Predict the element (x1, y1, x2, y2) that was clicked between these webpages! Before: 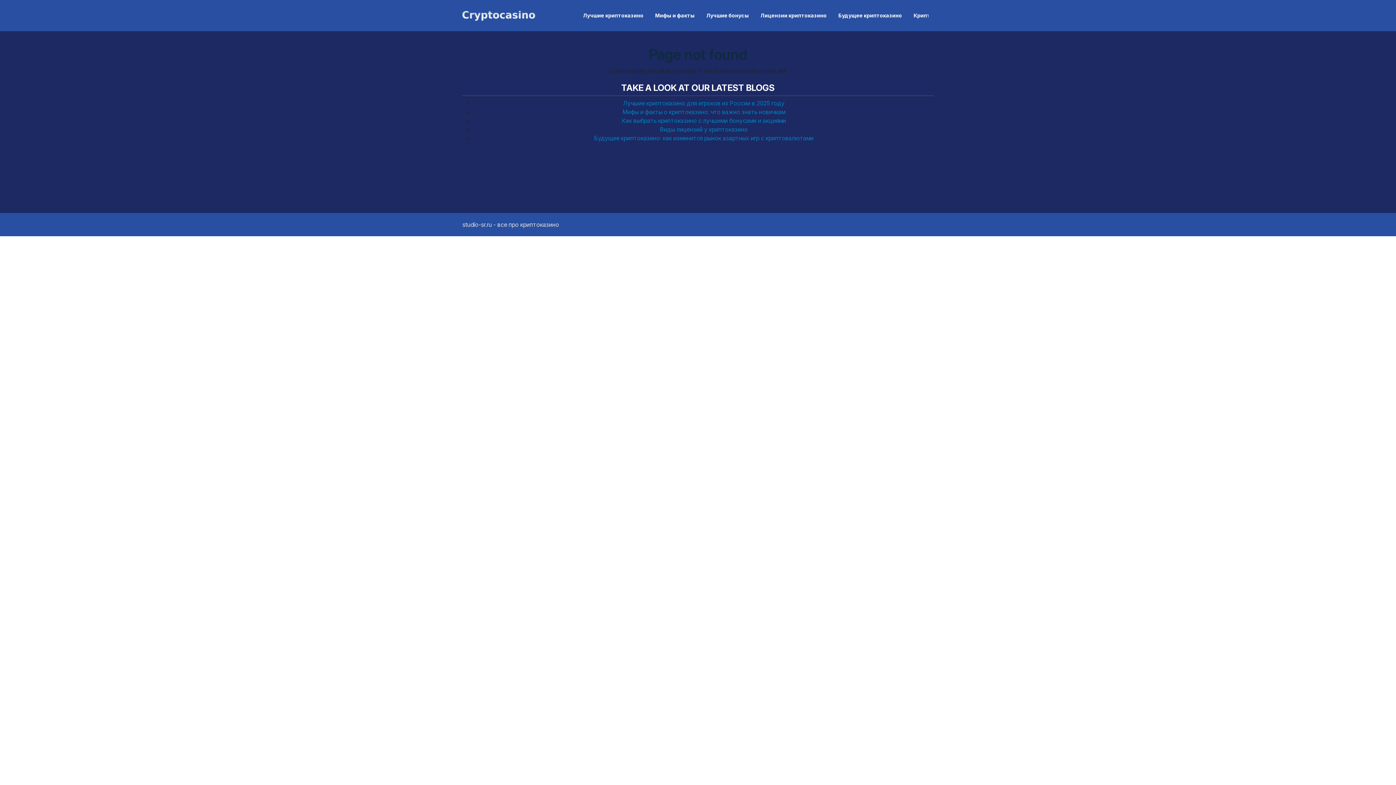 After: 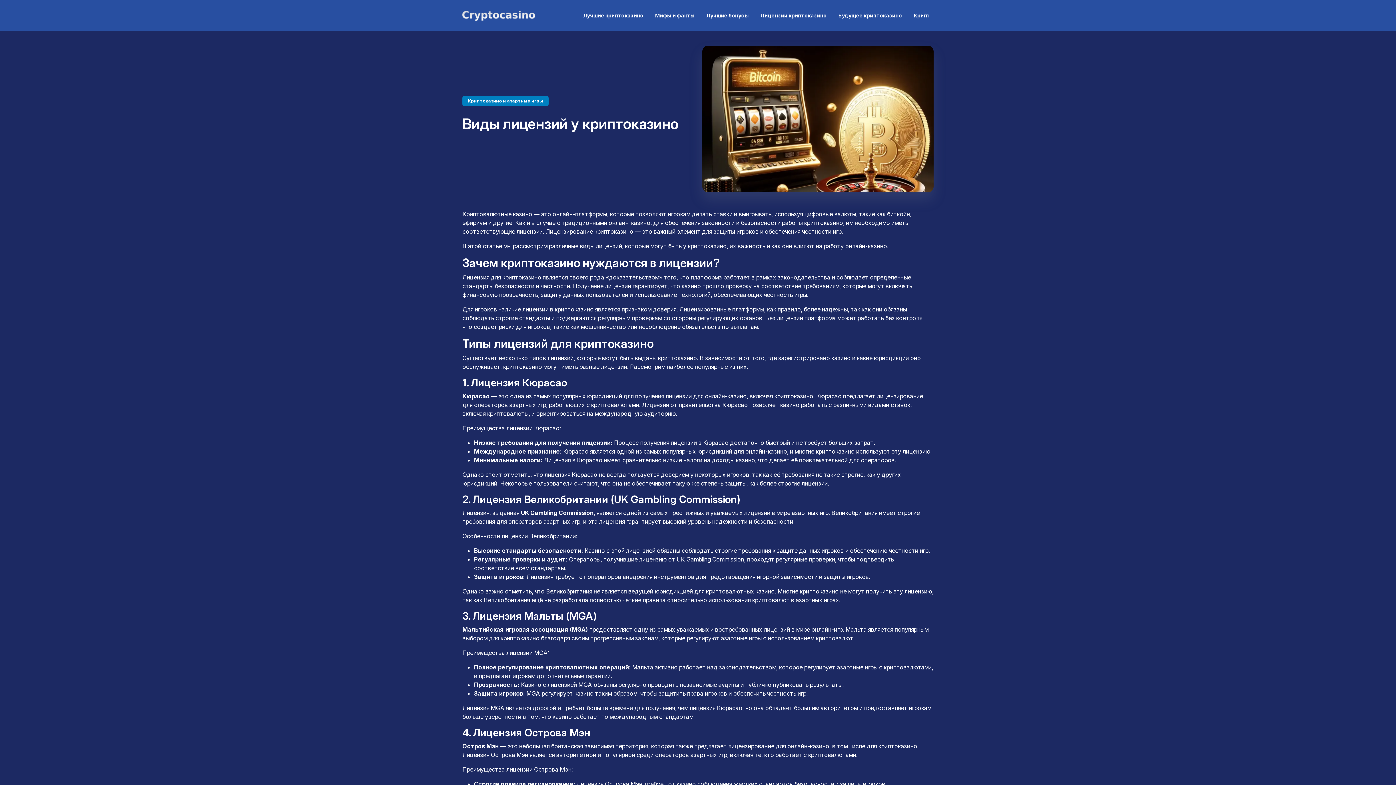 Action: label: Виды лицензий у криптоказино bbox: (660, 125, 748, 133)